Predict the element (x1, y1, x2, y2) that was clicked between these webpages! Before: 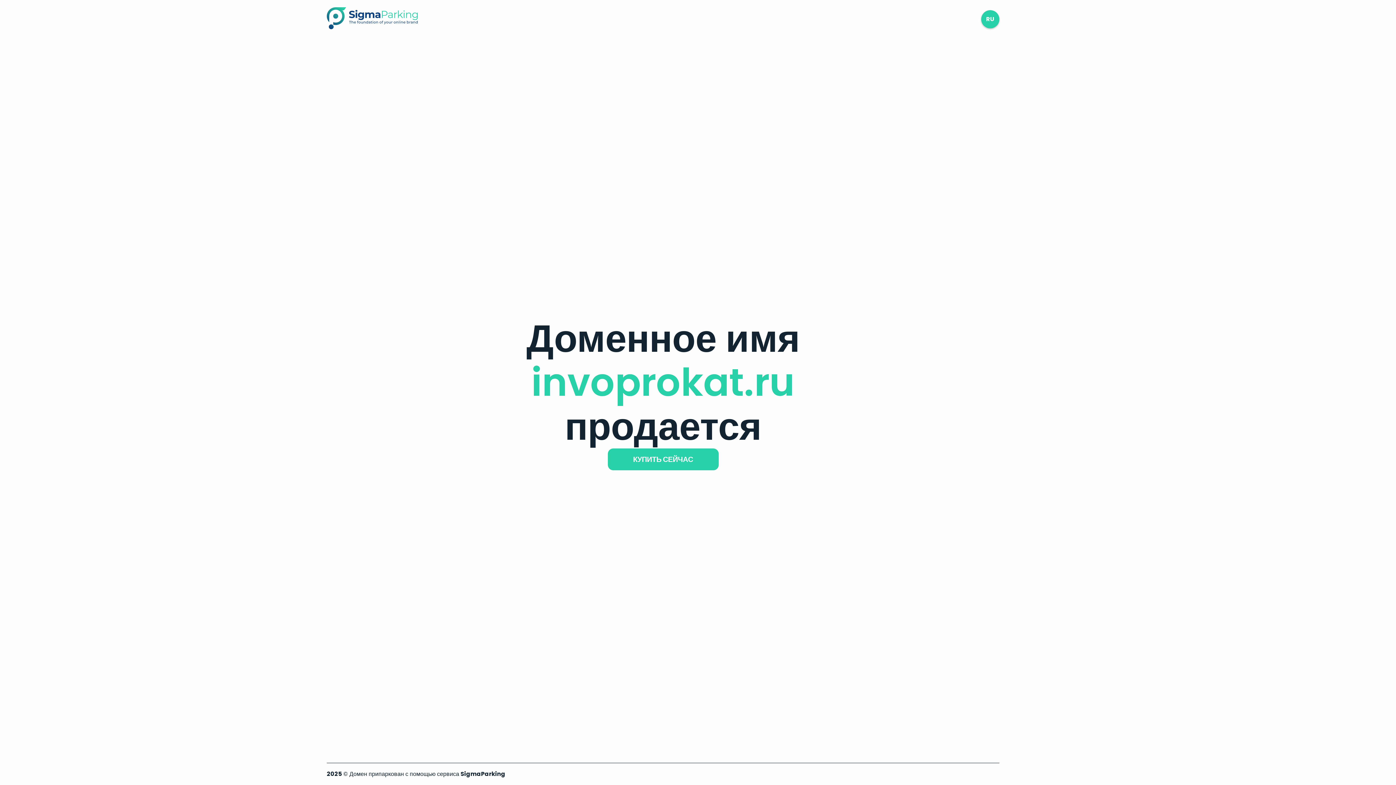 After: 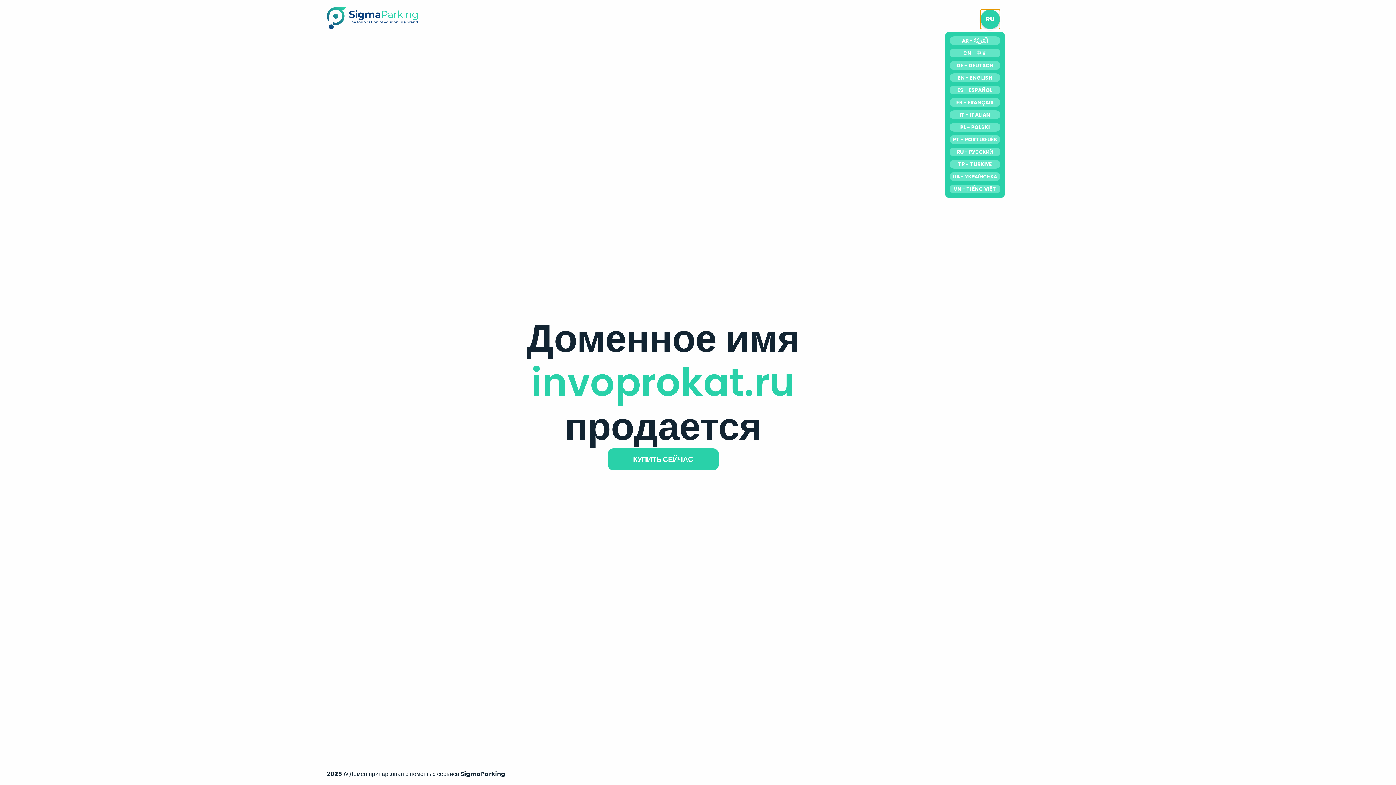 Action: bbox: (981, 10, 999, 28) label: RU